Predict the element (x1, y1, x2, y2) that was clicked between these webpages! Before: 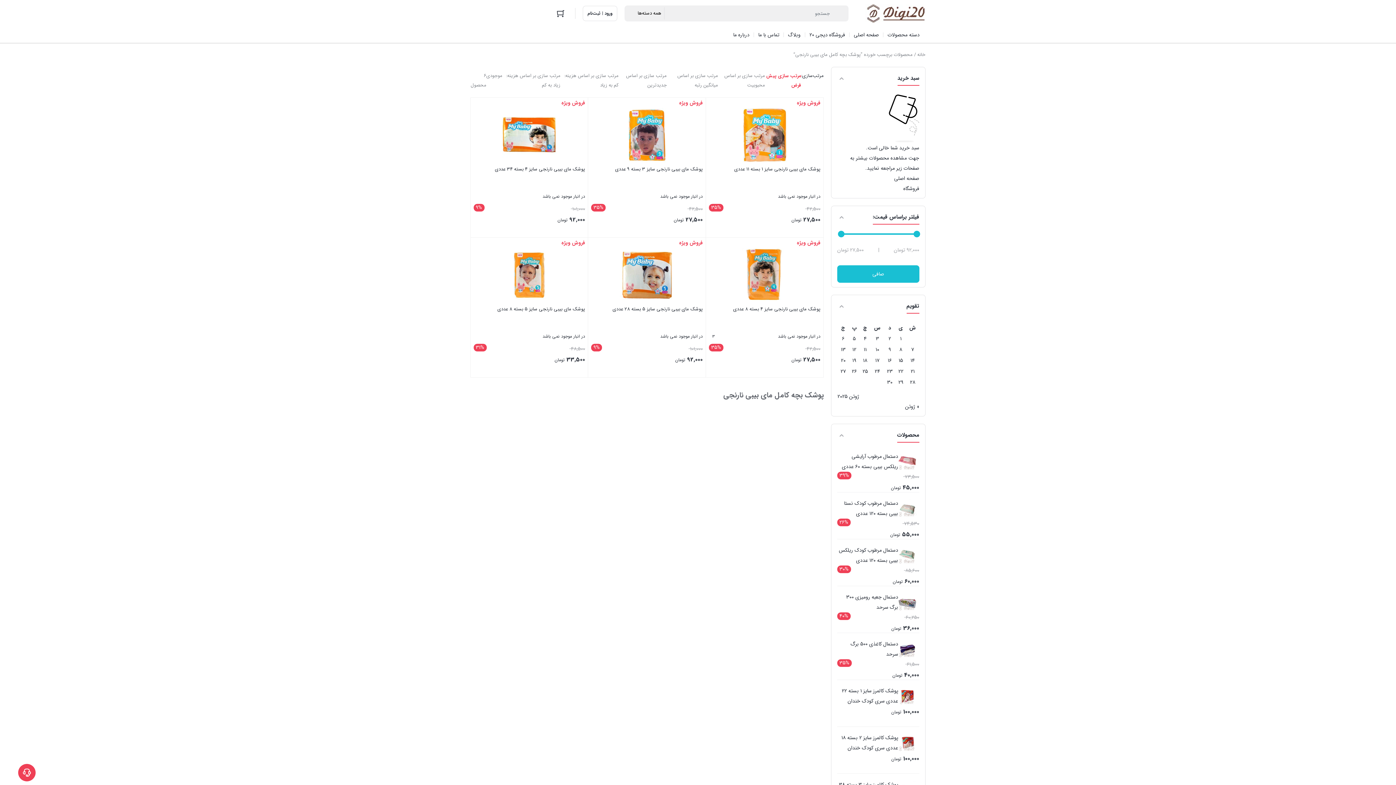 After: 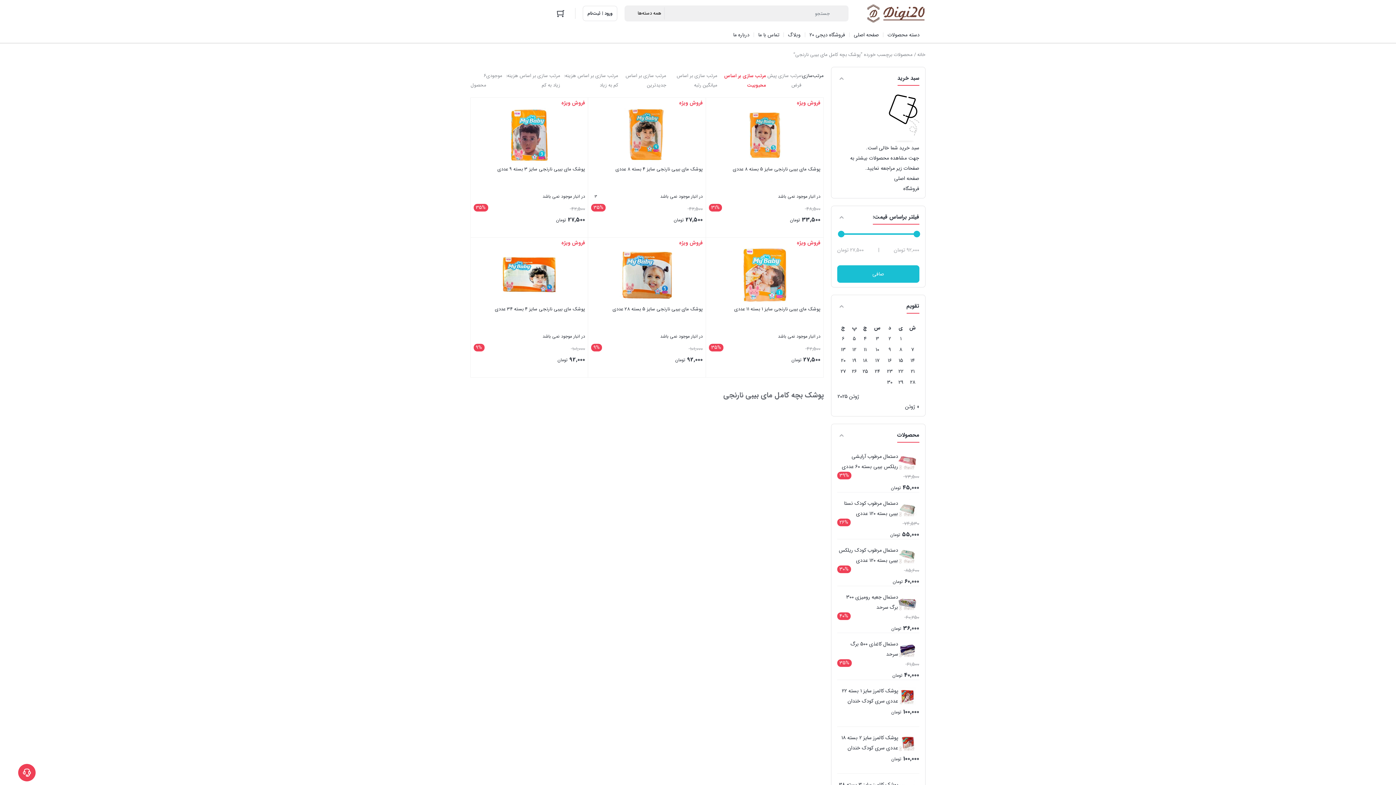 Action: bbox: (718, 71, 765, 90) label: مرتب سازی بر اساس محبوبیت